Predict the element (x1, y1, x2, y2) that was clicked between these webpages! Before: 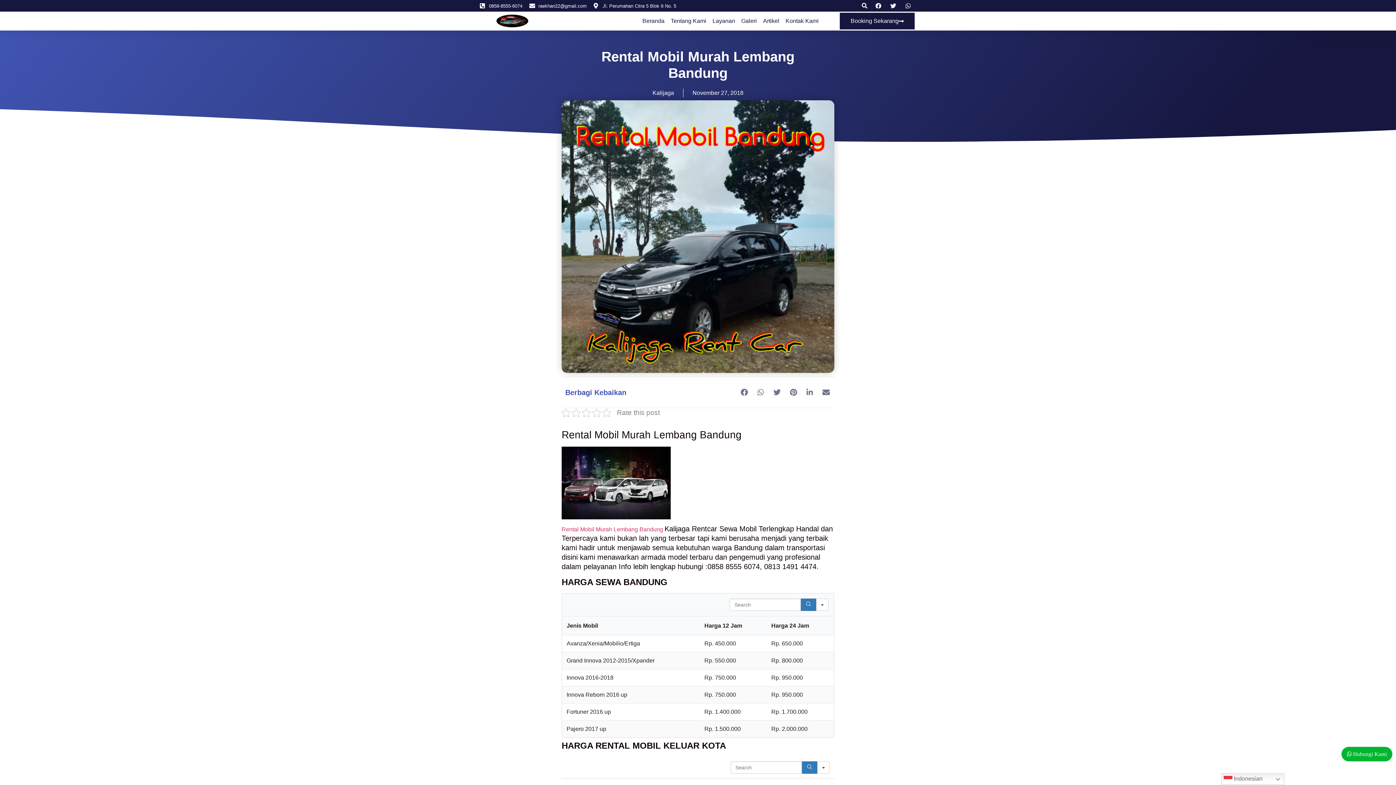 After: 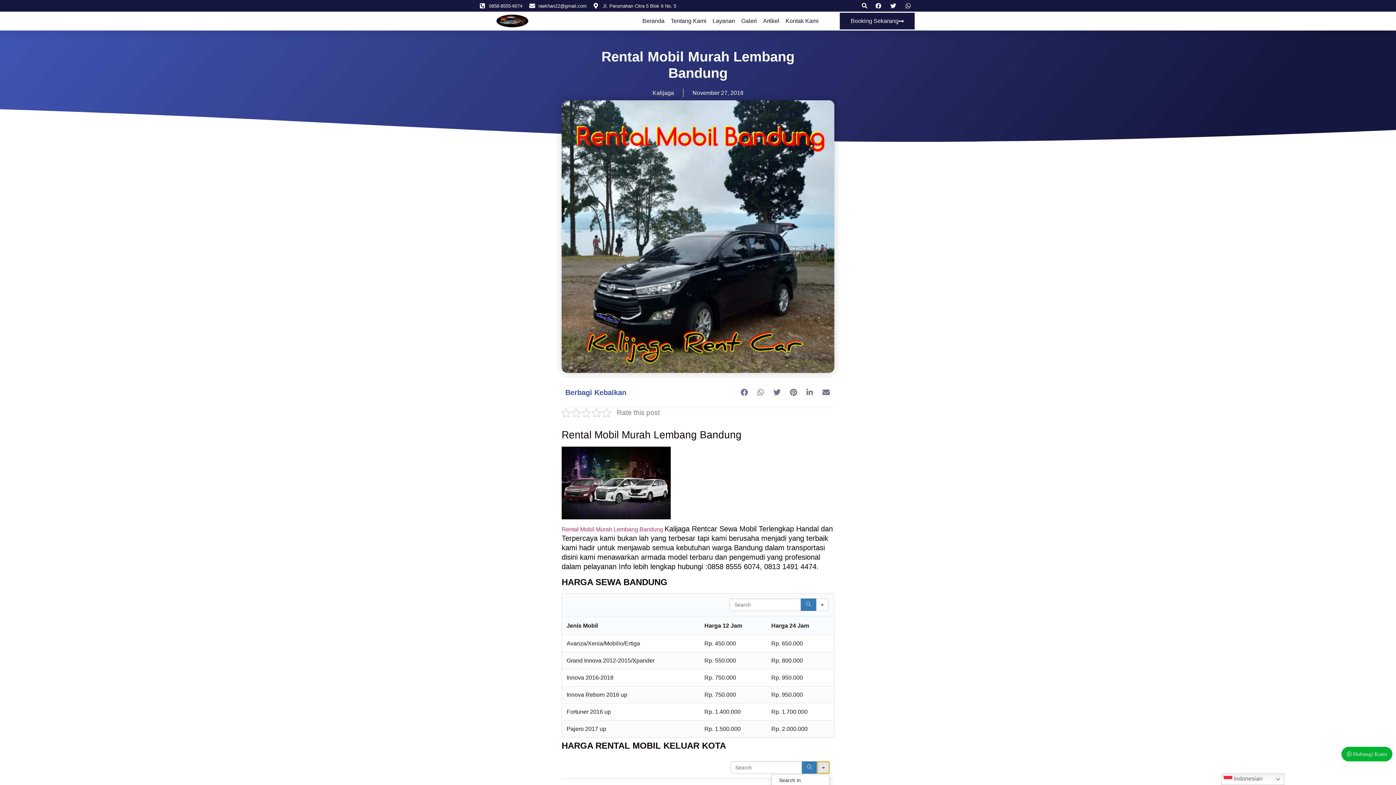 Action: label: Search in bbox: (817, 761, 829, 774)